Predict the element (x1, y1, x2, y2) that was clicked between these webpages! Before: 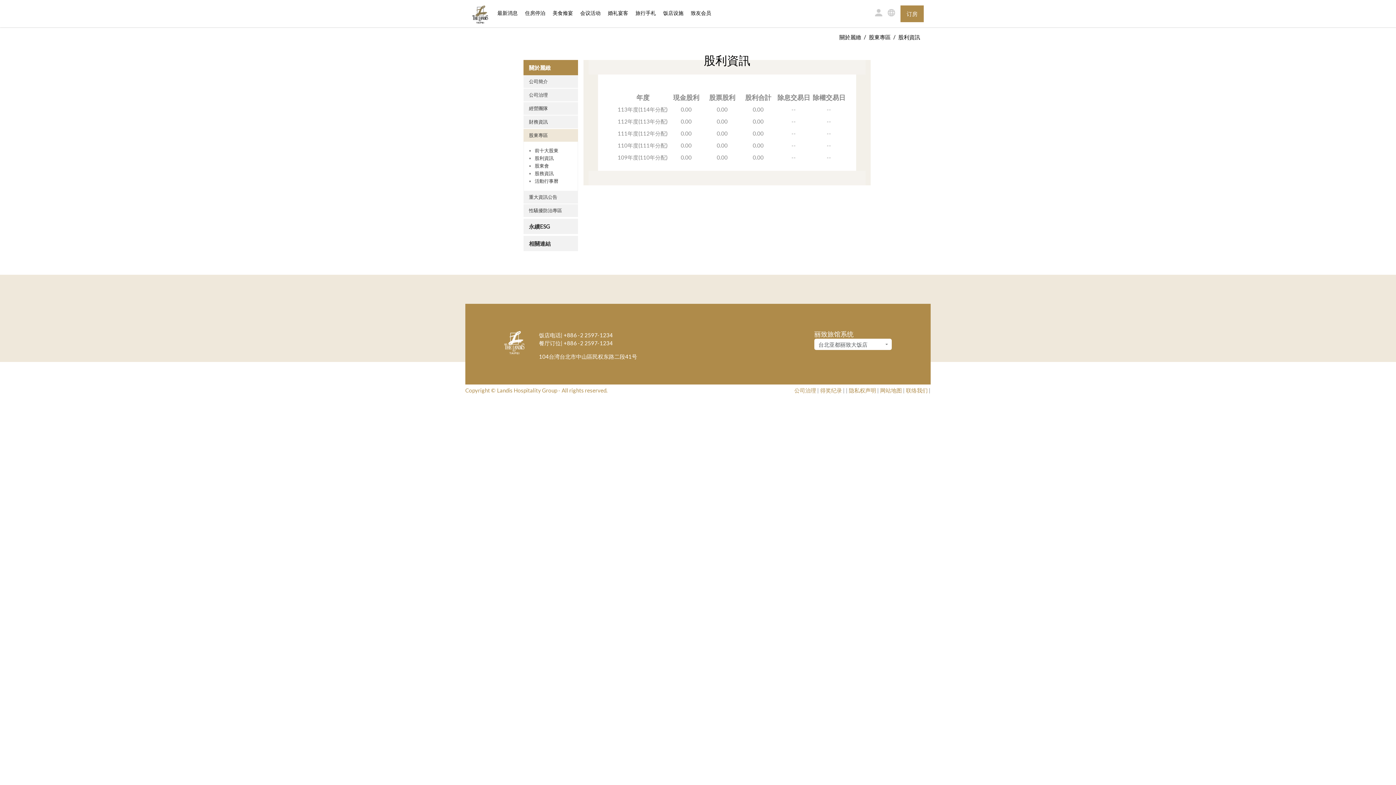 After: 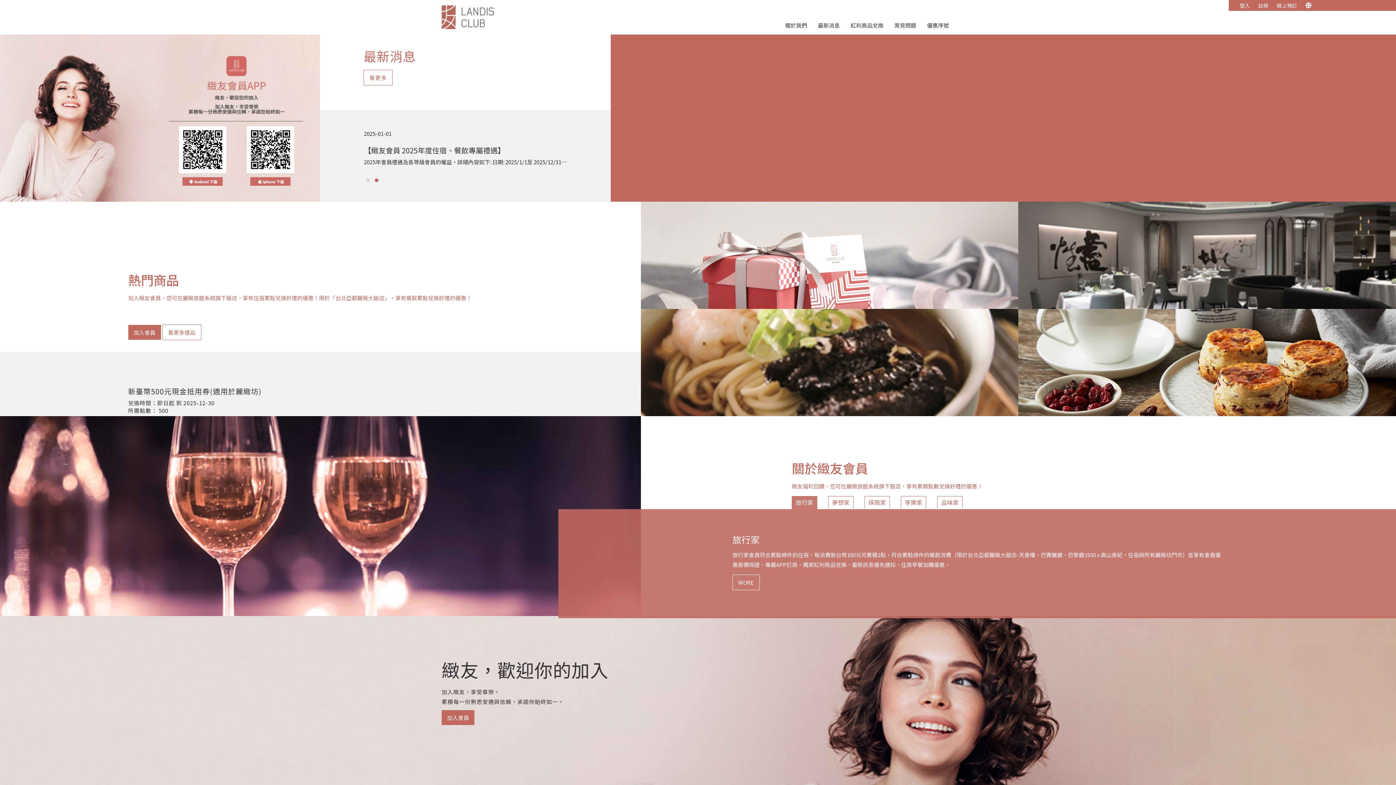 Action: bbox: (875, 9, 882, 16)